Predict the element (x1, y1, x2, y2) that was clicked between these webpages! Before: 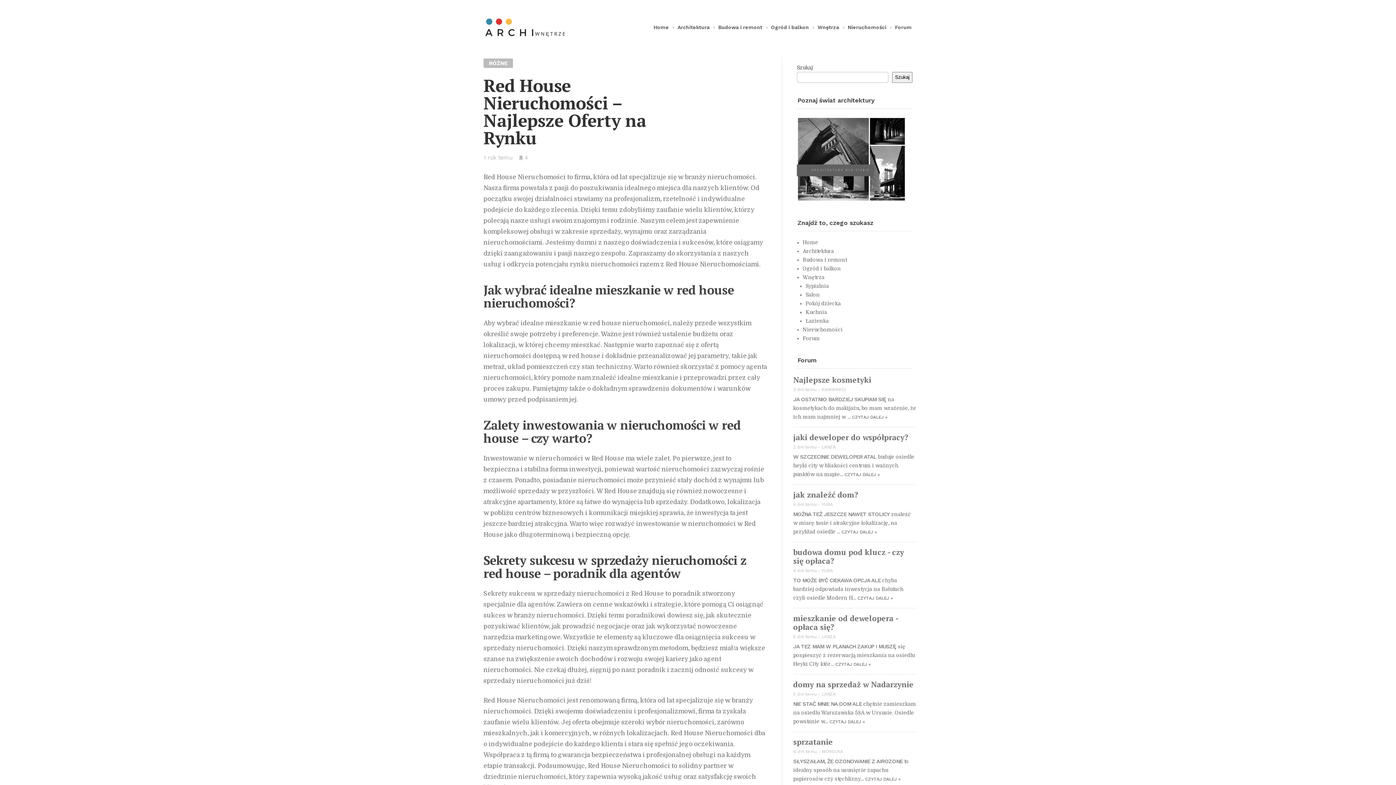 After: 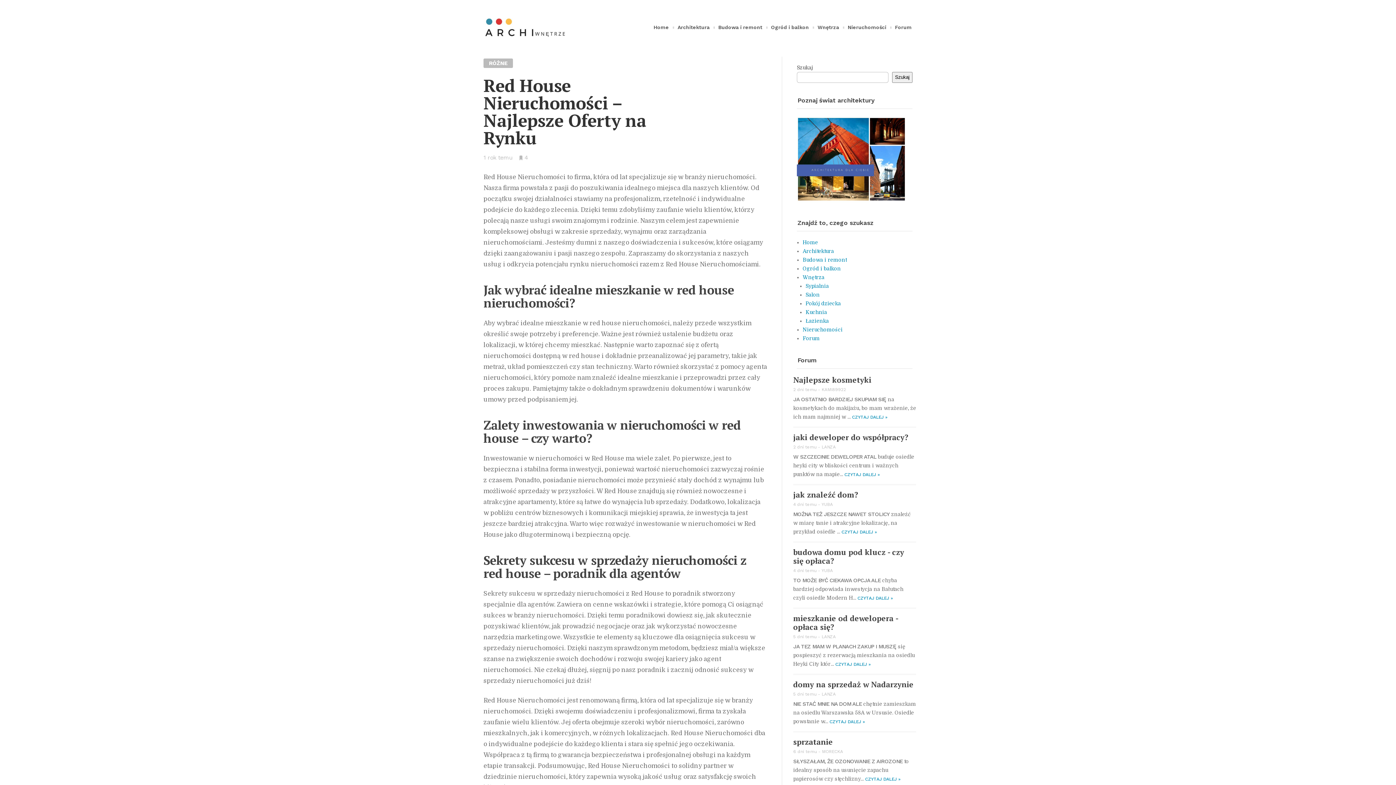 Action: label: CZYTAJ DALEJ » bbox: (829, 719, 865, 724)